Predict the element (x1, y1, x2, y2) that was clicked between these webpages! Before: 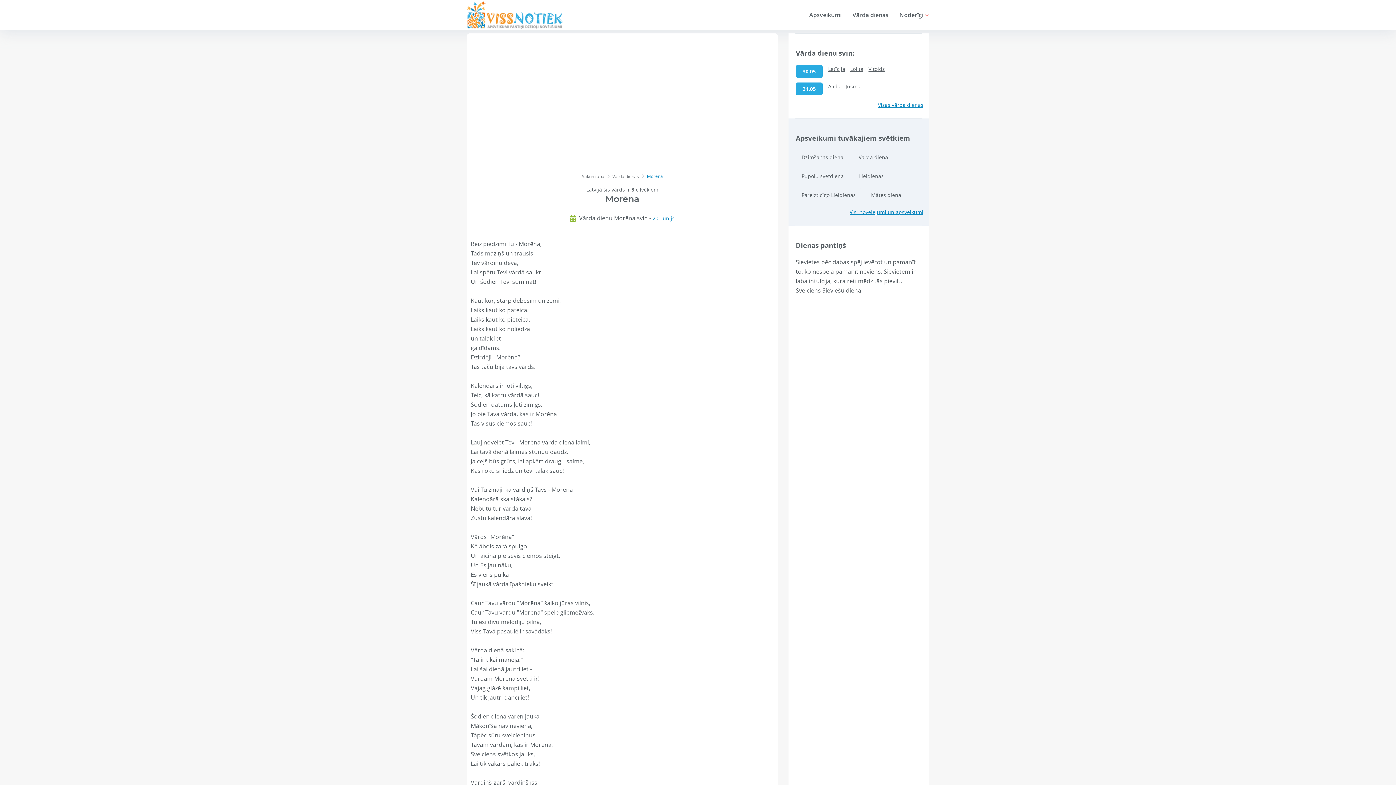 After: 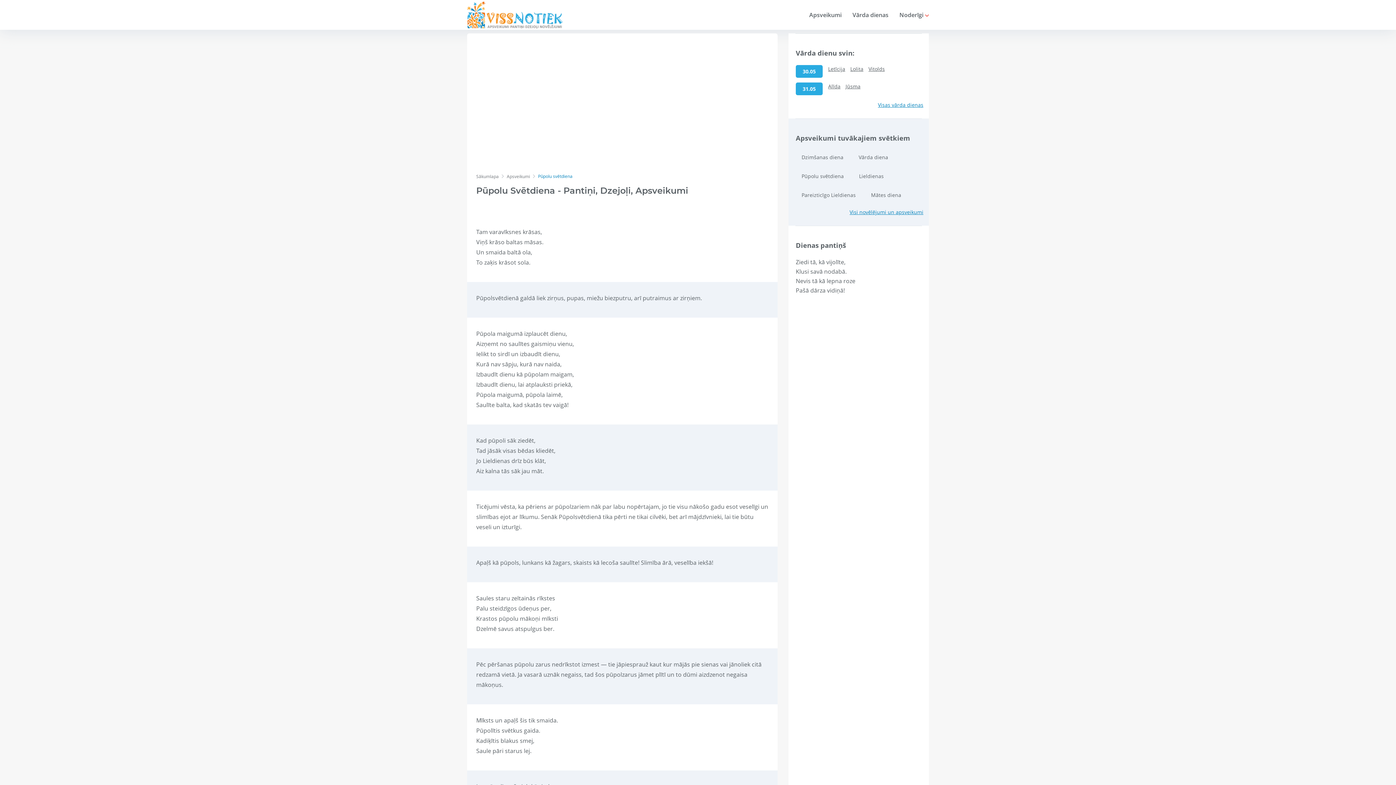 Action: label: Pūpolu svētdiena bbox: (796, 169, 849, 182)